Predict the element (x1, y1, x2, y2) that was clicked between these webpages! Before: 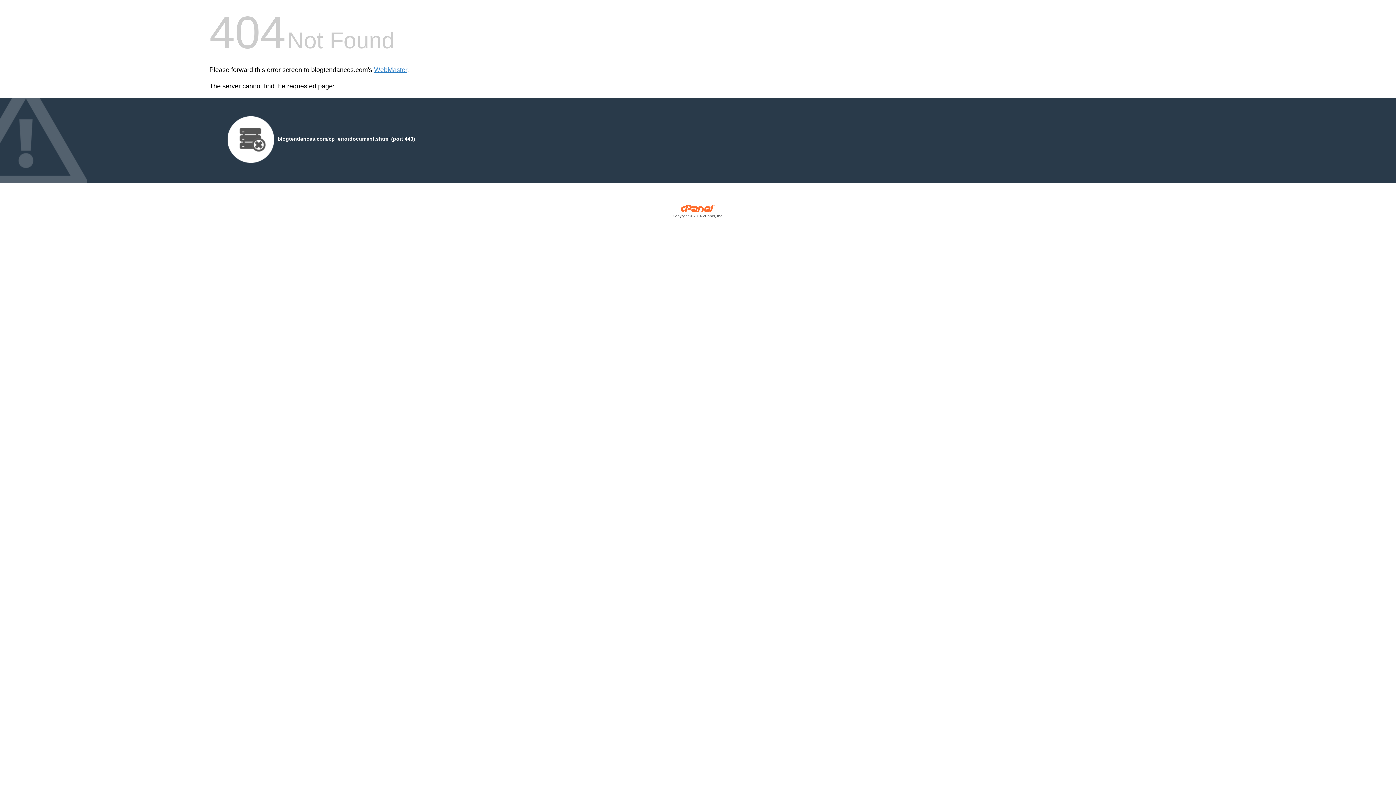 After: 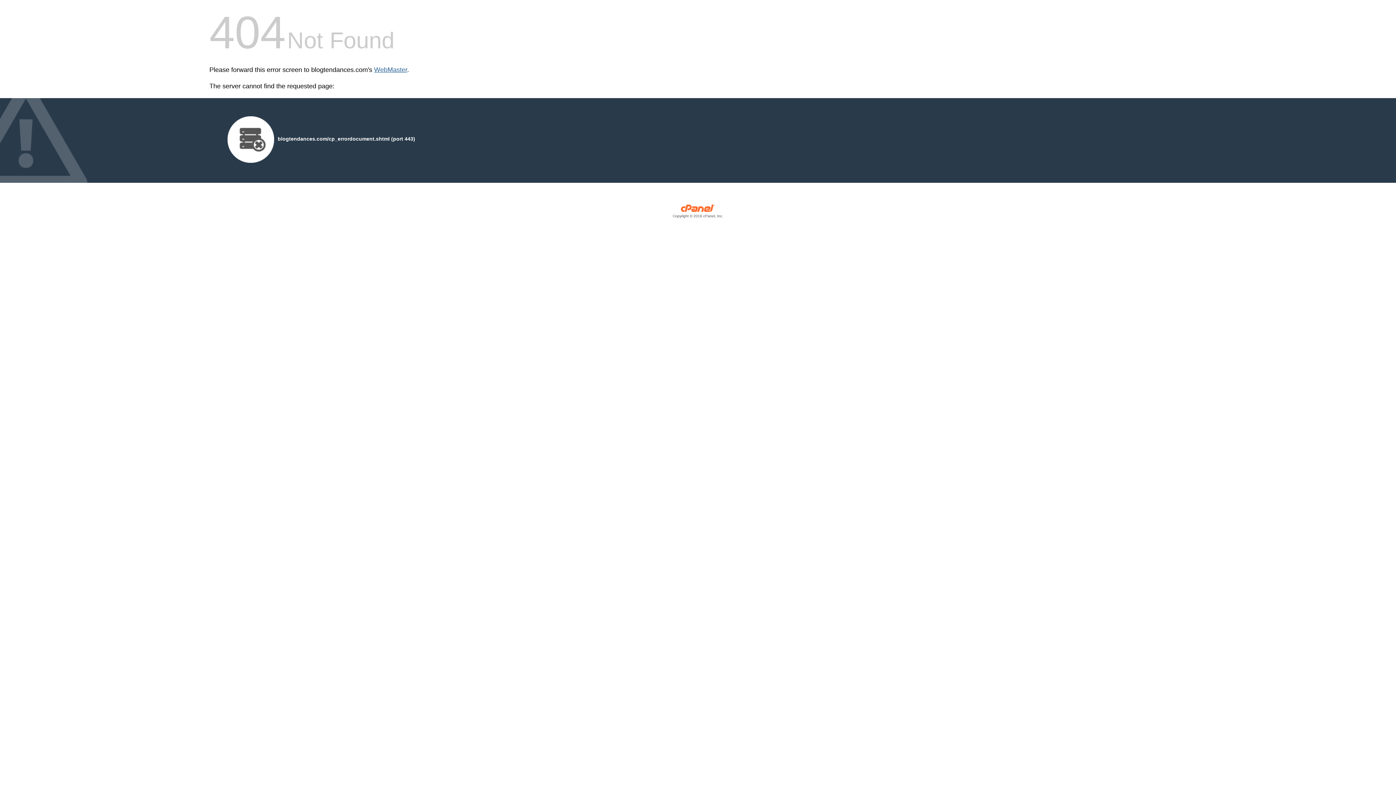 Action: label: WebMaster bbox: (374, 66, 407, 73)